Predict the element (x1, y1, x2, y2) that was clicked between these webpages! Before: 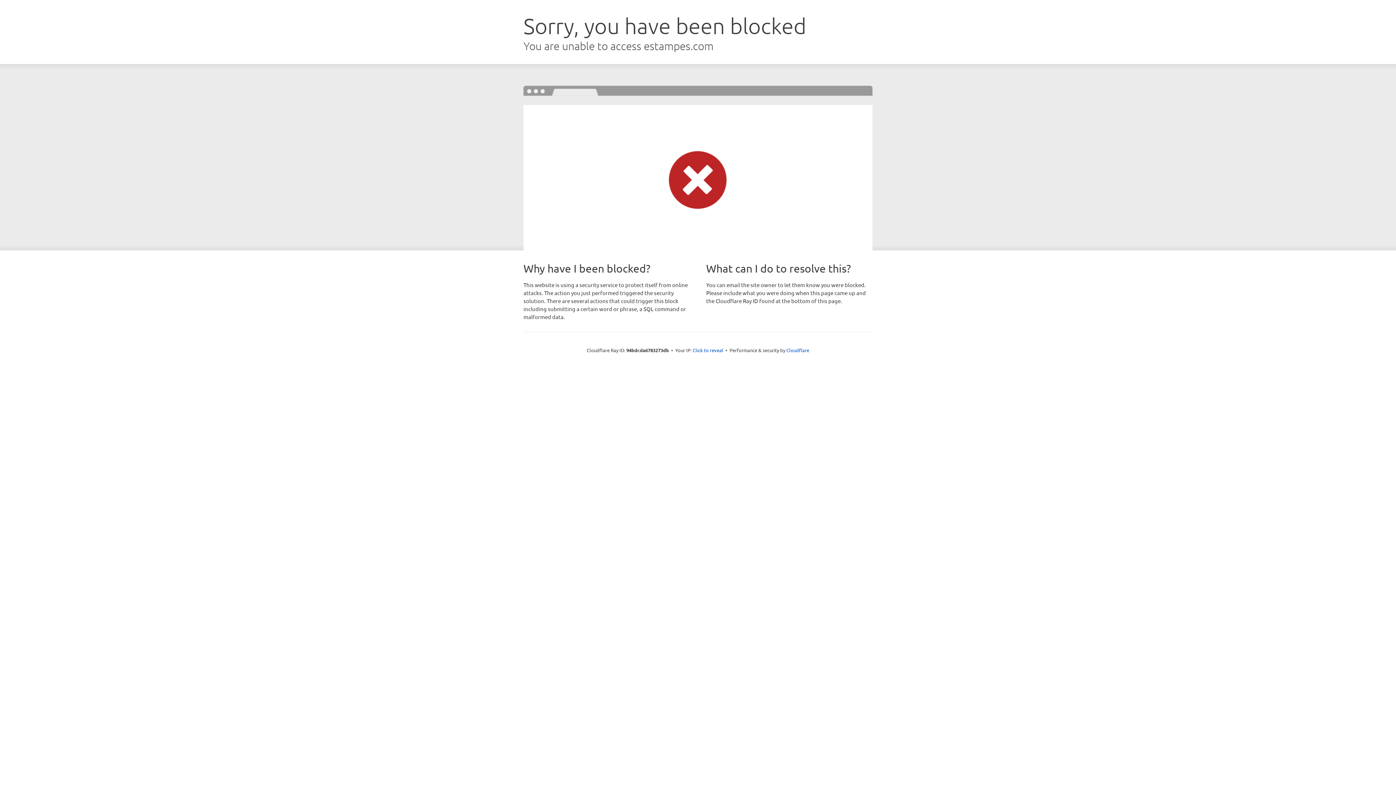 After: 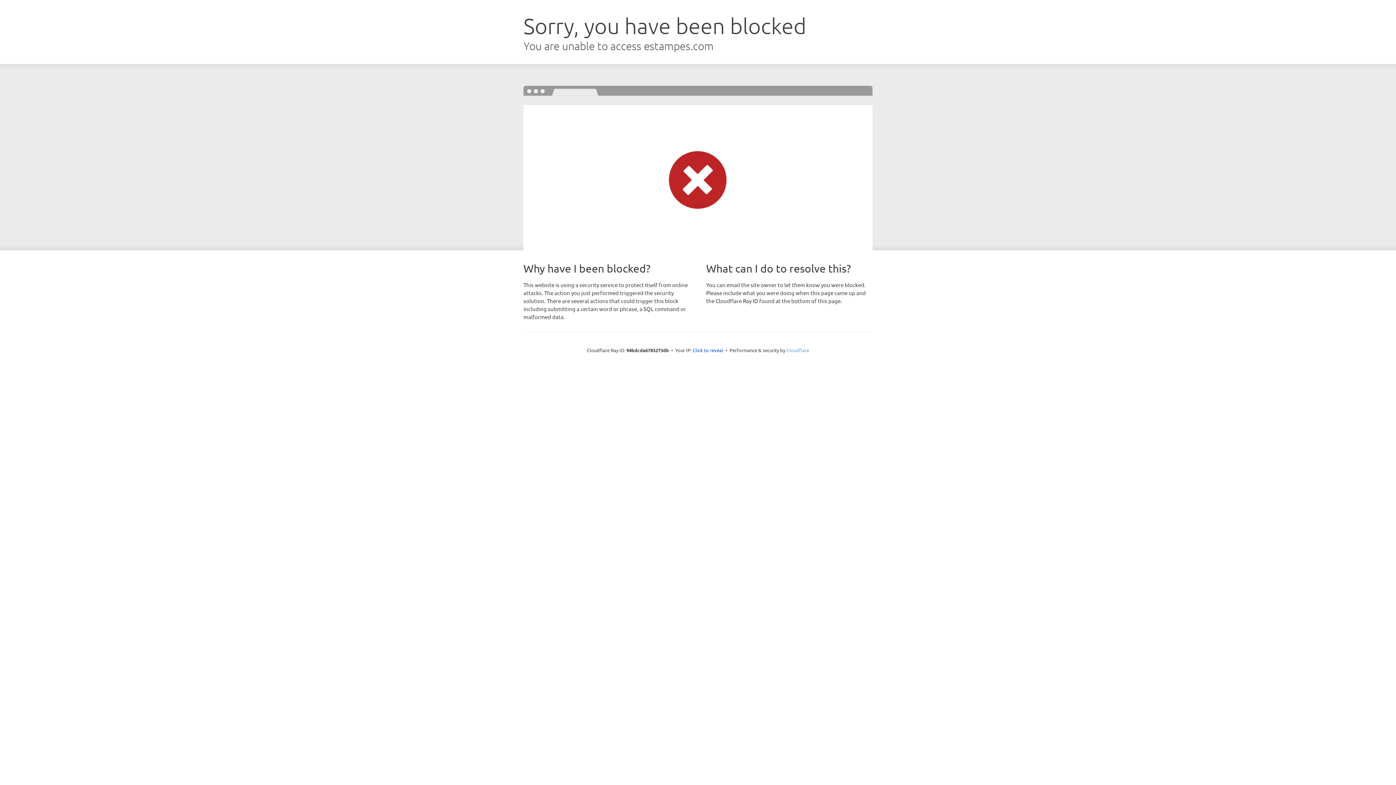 Action: label: Cloudflare bbox: (786, 347, 809, 353)